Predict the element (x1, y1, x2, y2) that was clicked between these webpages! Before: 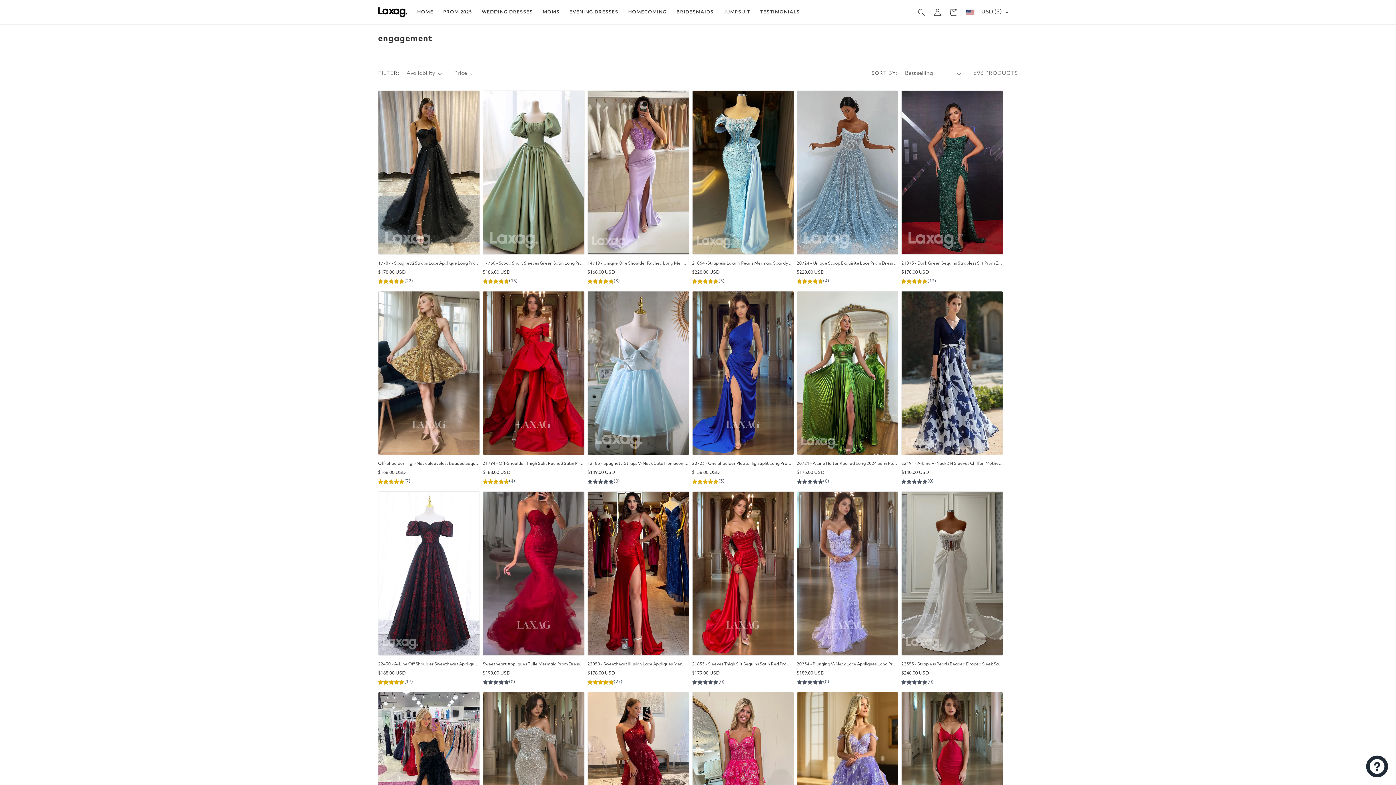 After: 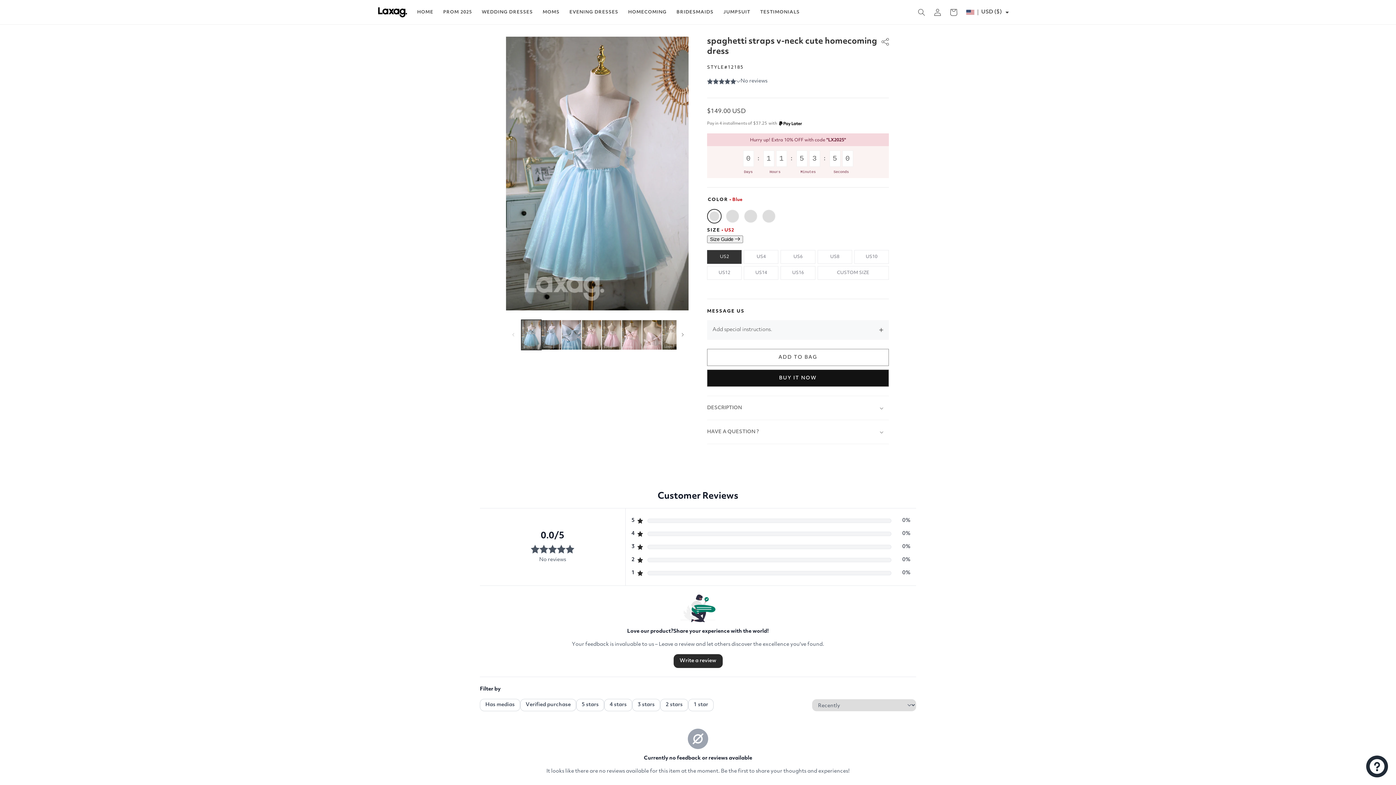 Action: label: 12185 - Spaghetti Straps V-Neck Cute Homecoming Dress bbox: (587, 461, 689, 466)